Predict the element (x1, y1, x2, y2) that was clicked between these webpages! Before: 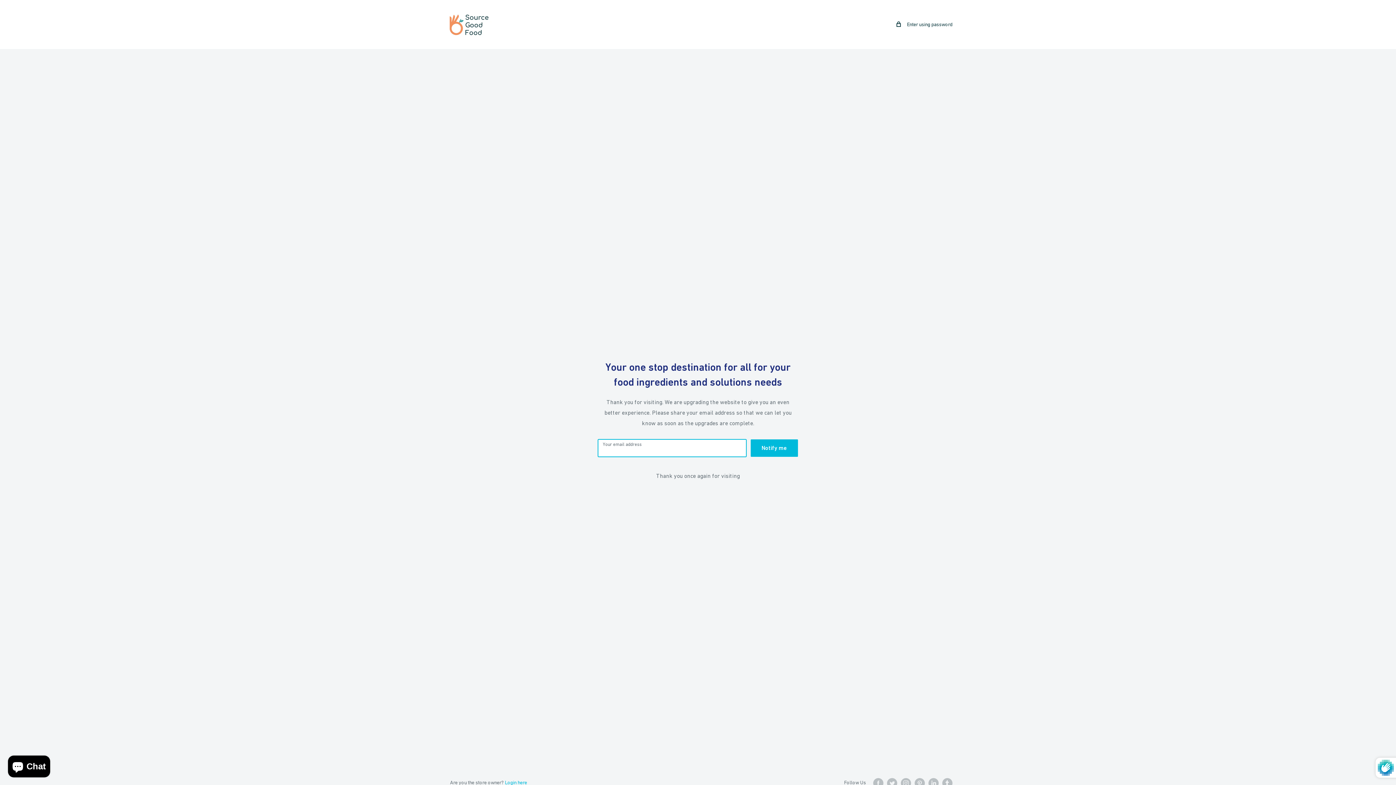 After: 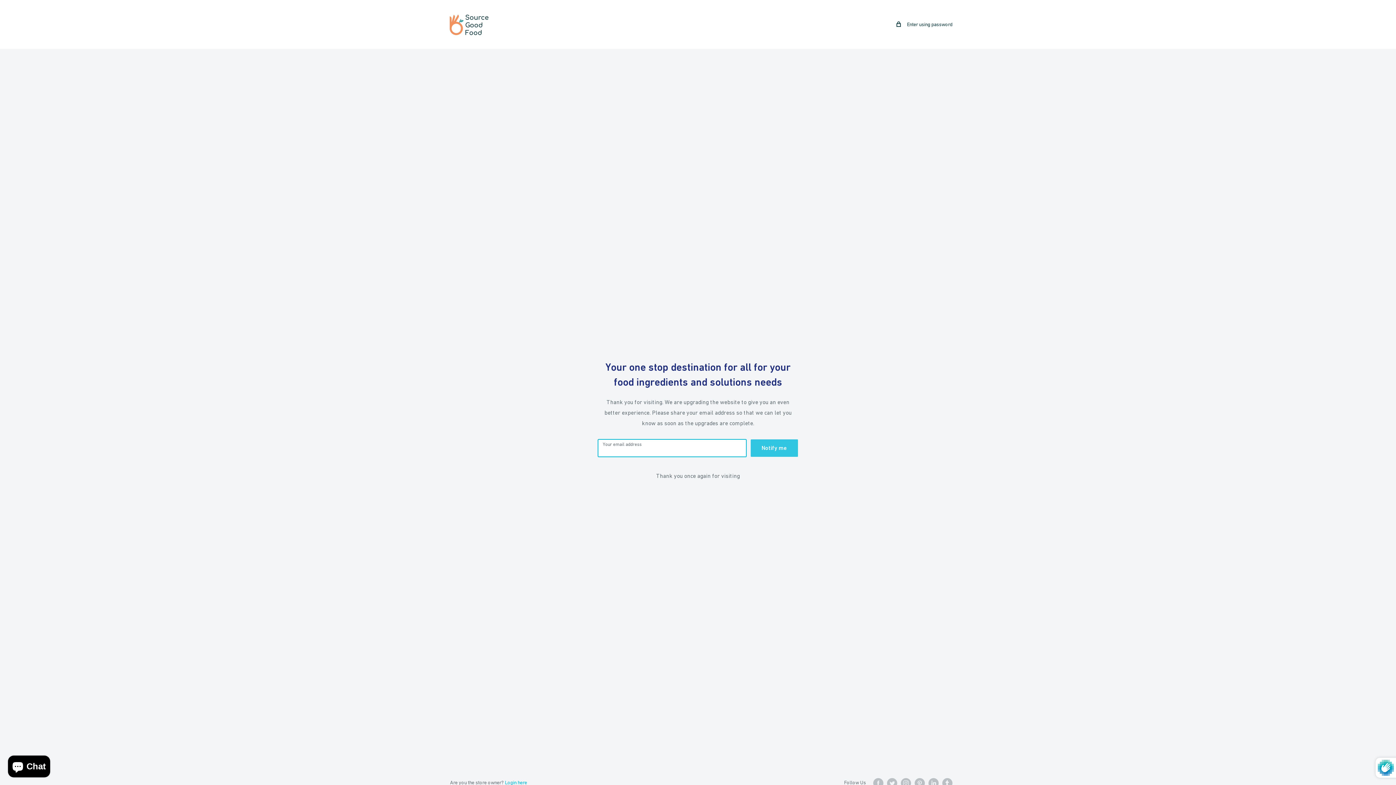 Action: bbox: (750, 439, 798, 457) label: Notify me